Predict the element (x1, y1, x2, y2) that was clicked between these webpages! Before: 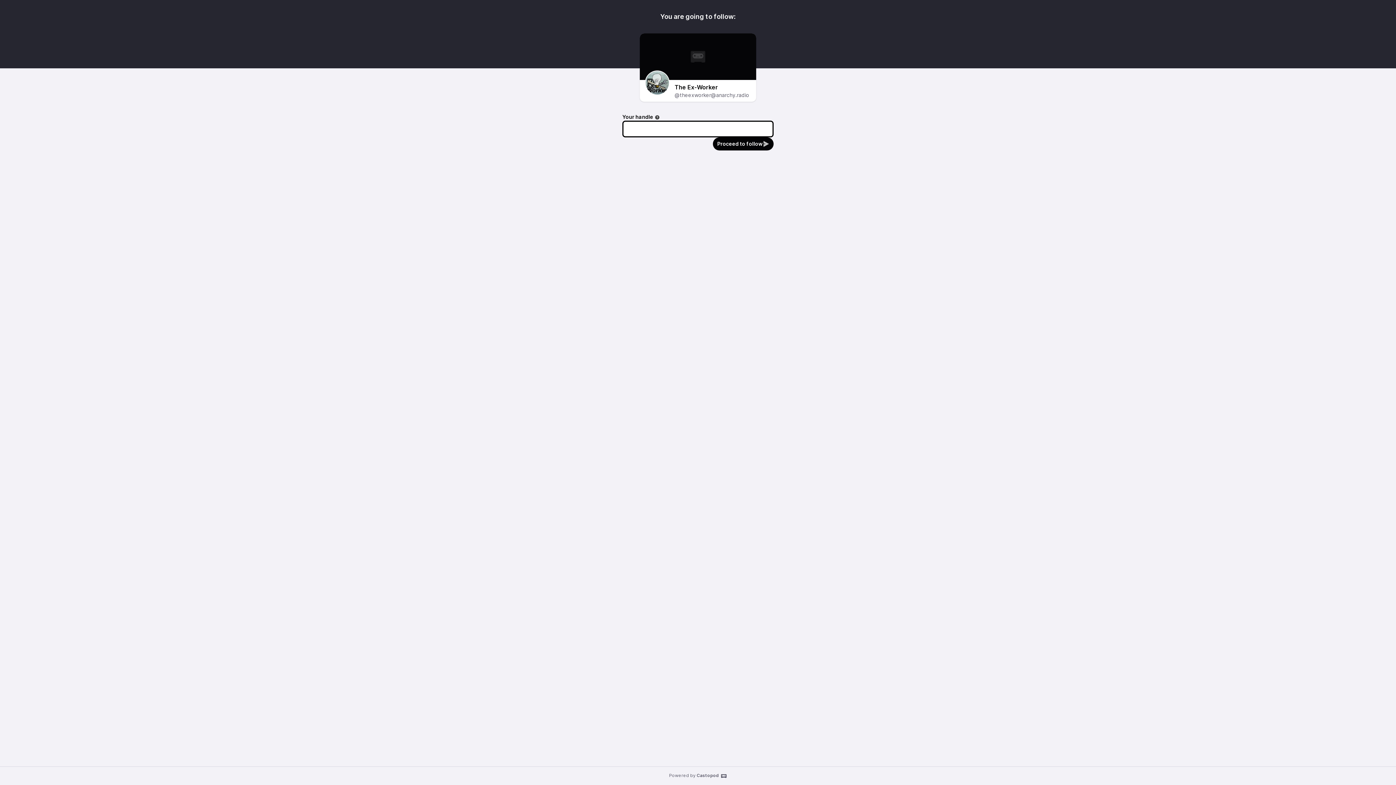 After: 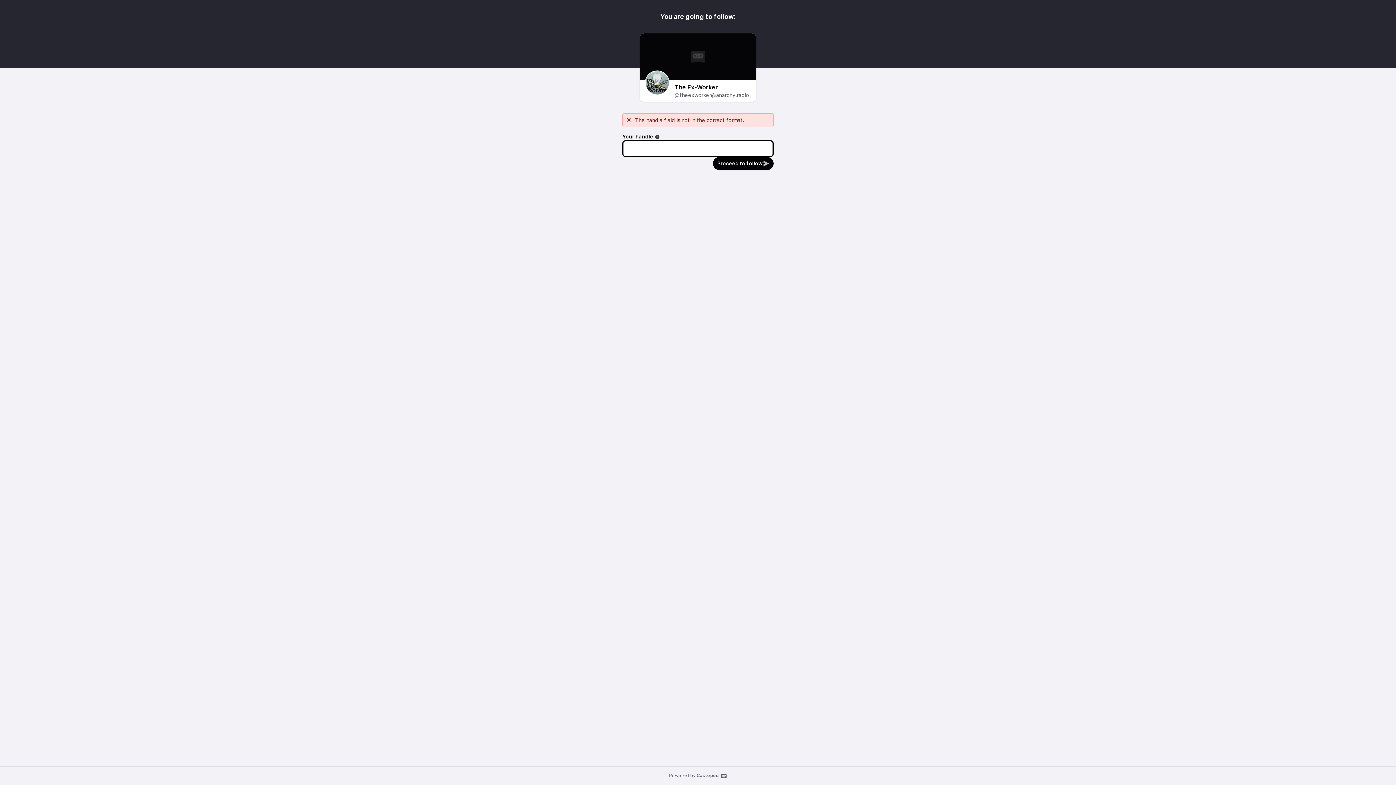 Action: label: Proceed to follow bbox: (713, 137, 773, 150)